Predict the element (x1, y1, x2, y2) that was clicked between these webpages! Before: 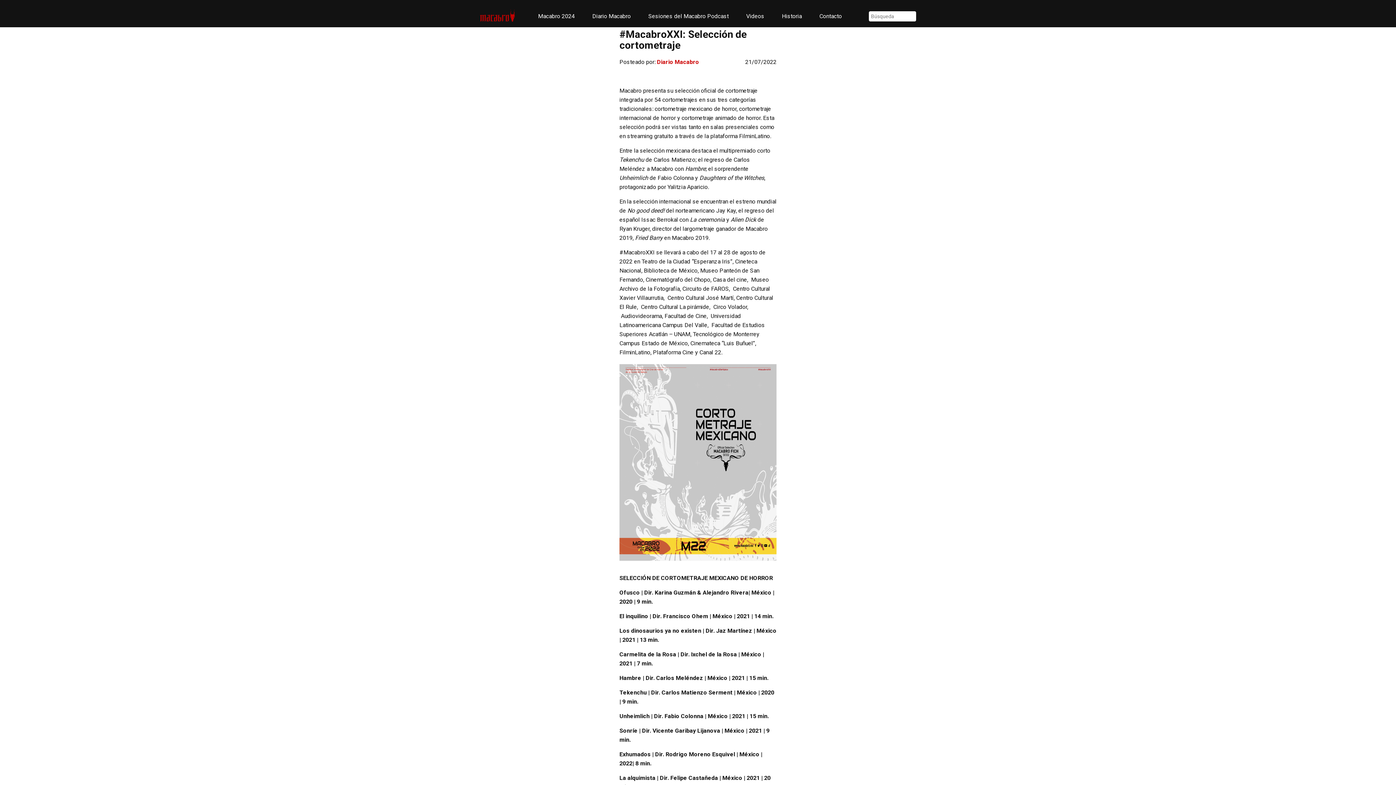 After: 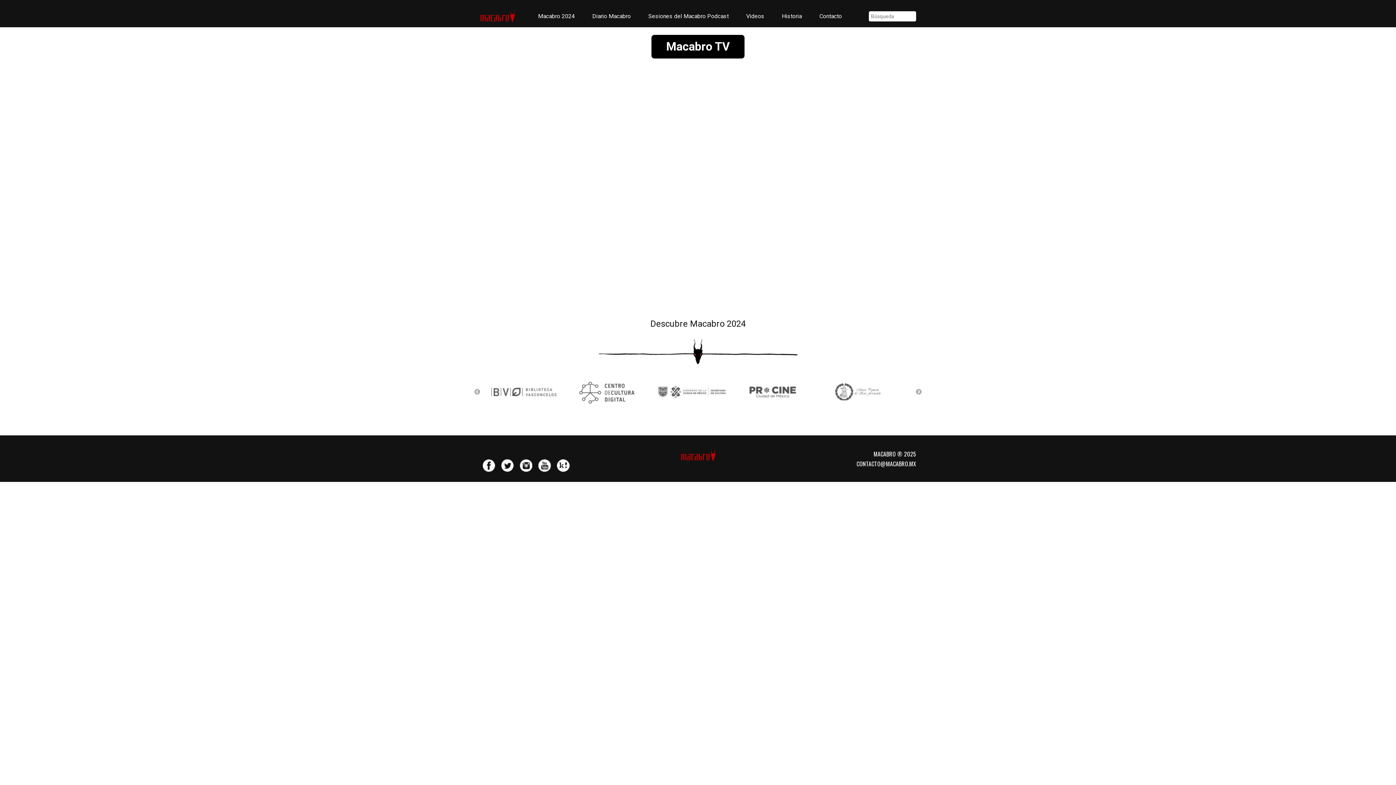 Action: label: Videos bbox: (746, 12, 764, 19)